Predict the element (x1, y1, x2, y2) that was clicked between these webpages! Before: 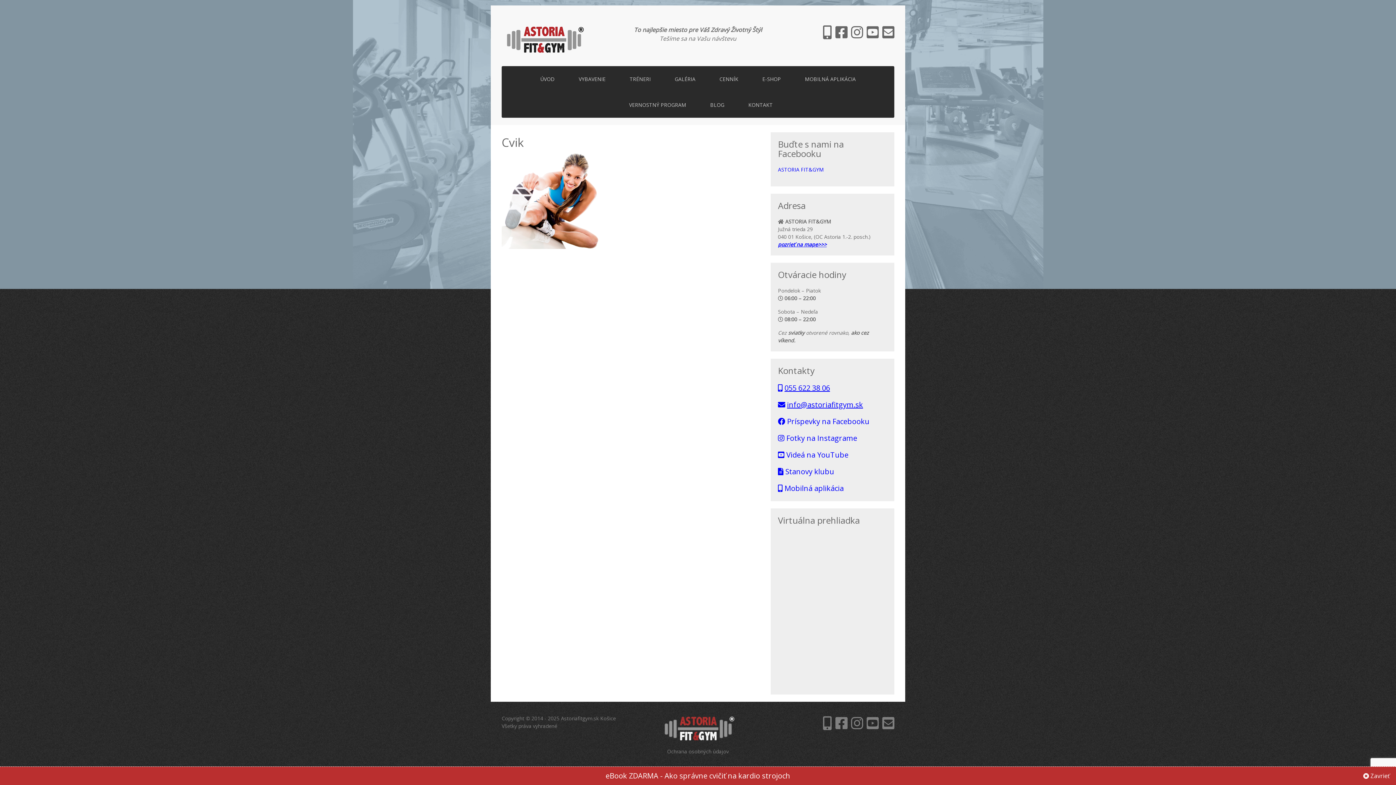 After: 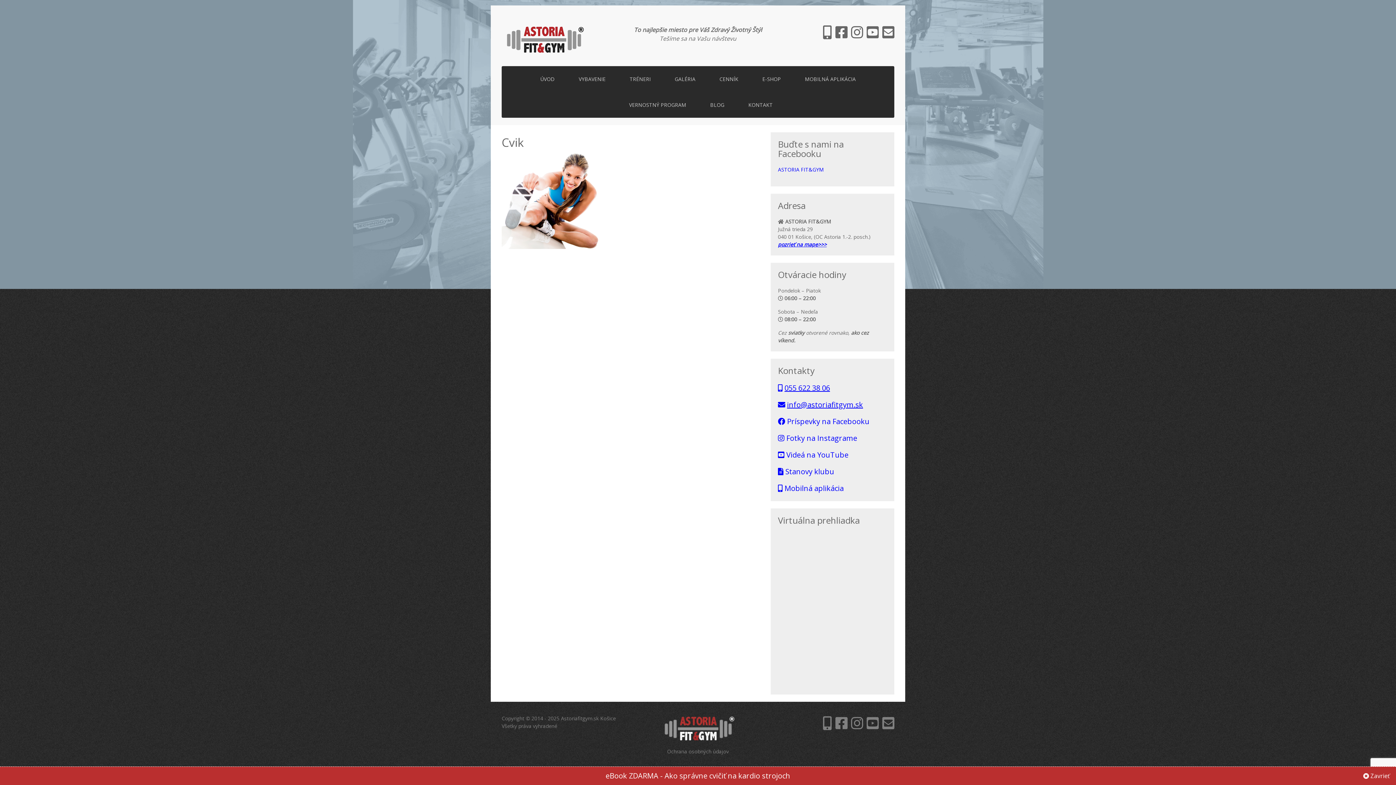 Action: bbox: (851, 22, 866, 41) label:  